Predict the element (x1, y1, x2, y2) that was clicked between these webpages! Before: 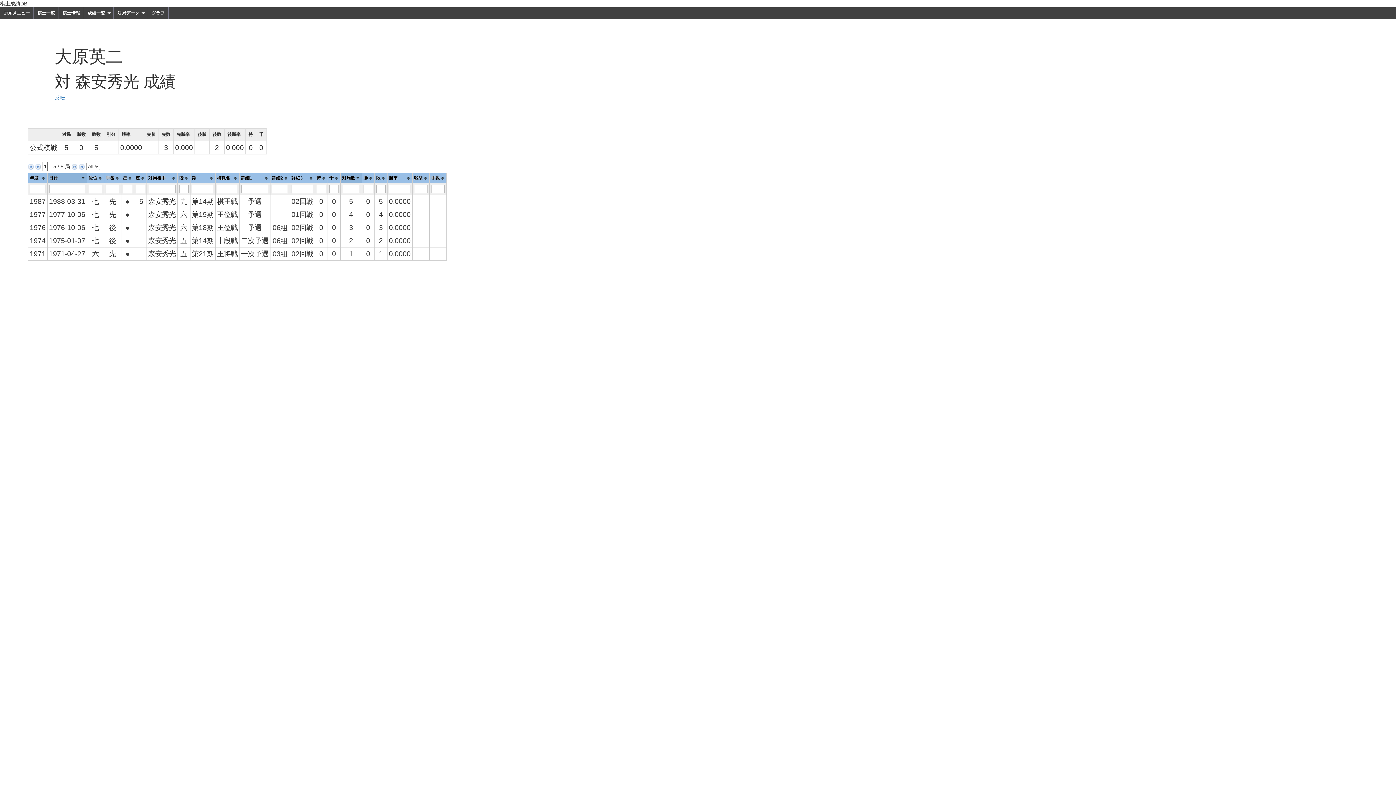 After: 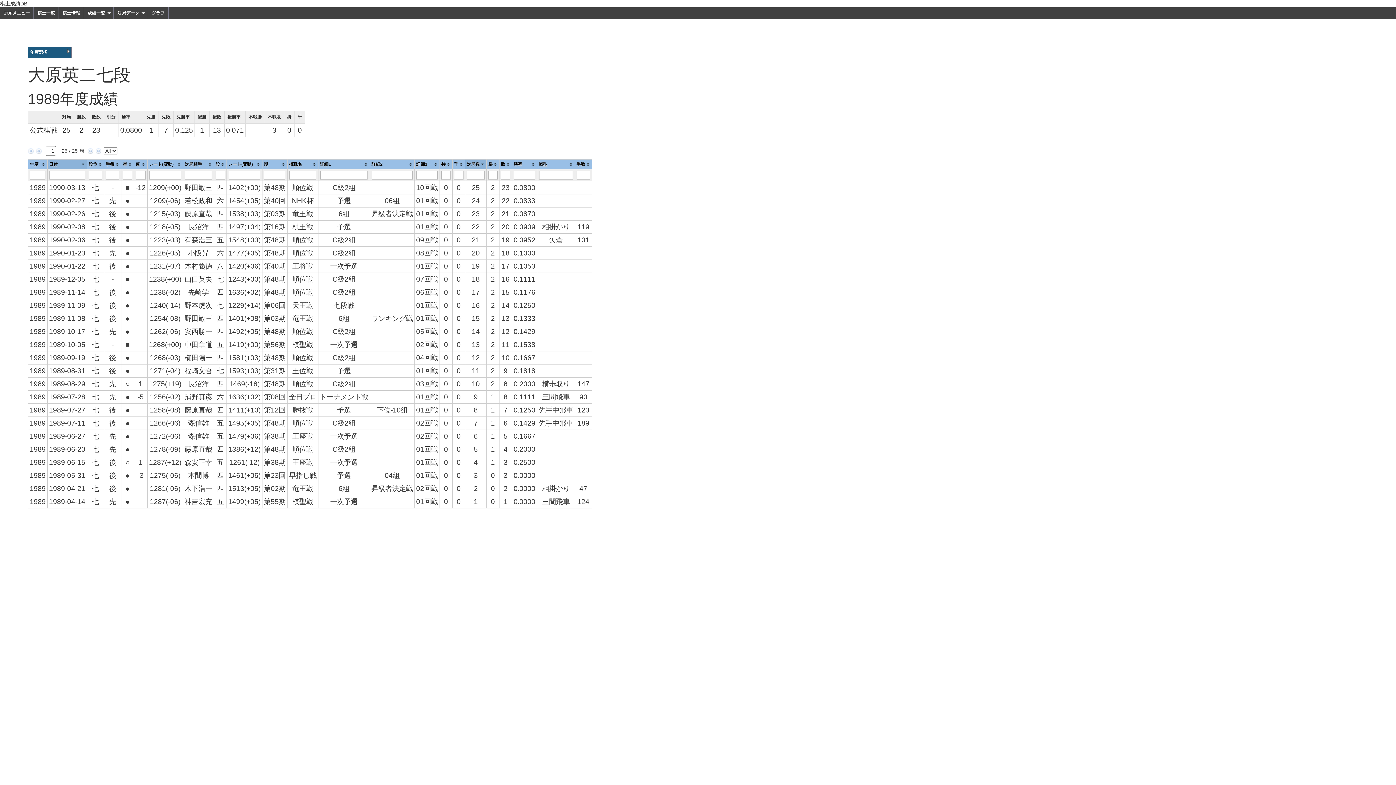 Action: bbox: (113, 7, 148, 19) label: 対局データ